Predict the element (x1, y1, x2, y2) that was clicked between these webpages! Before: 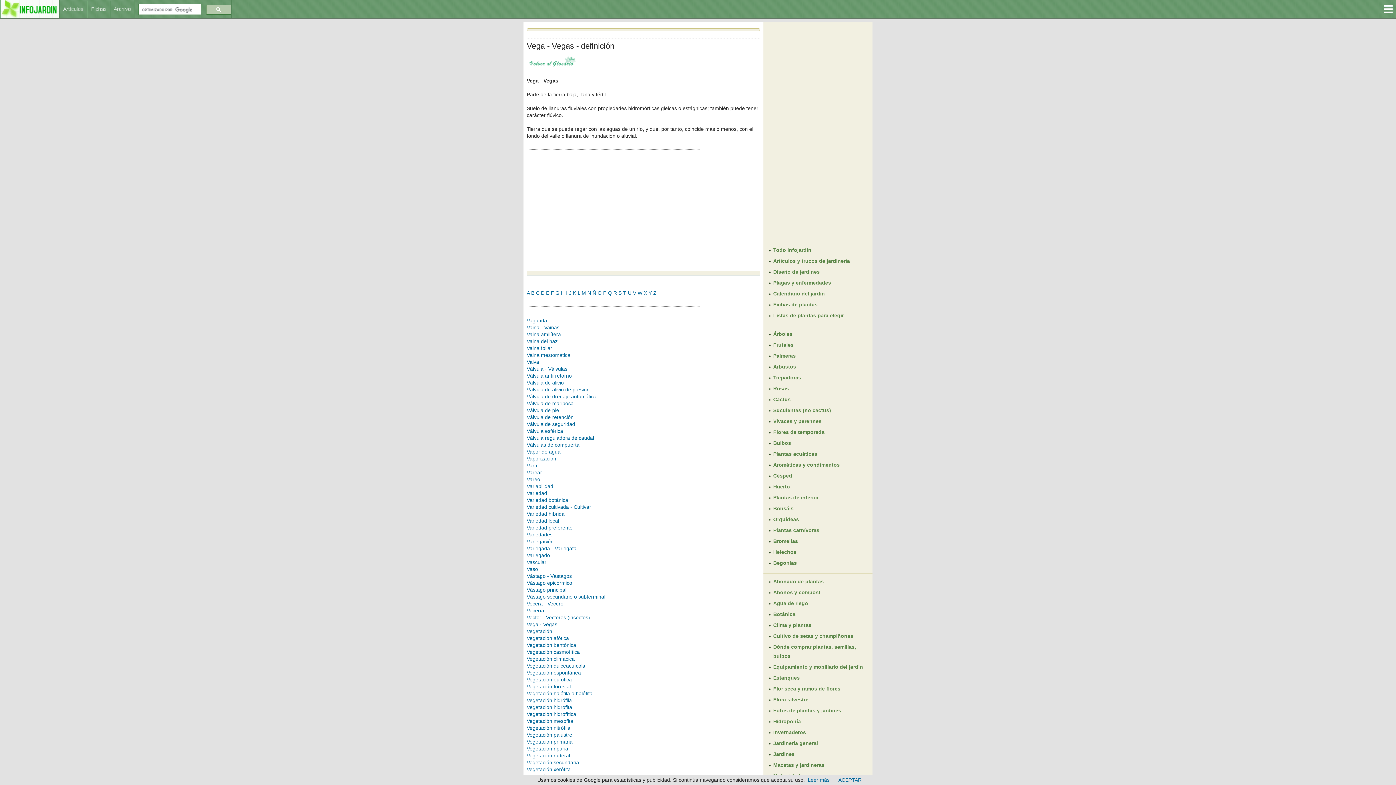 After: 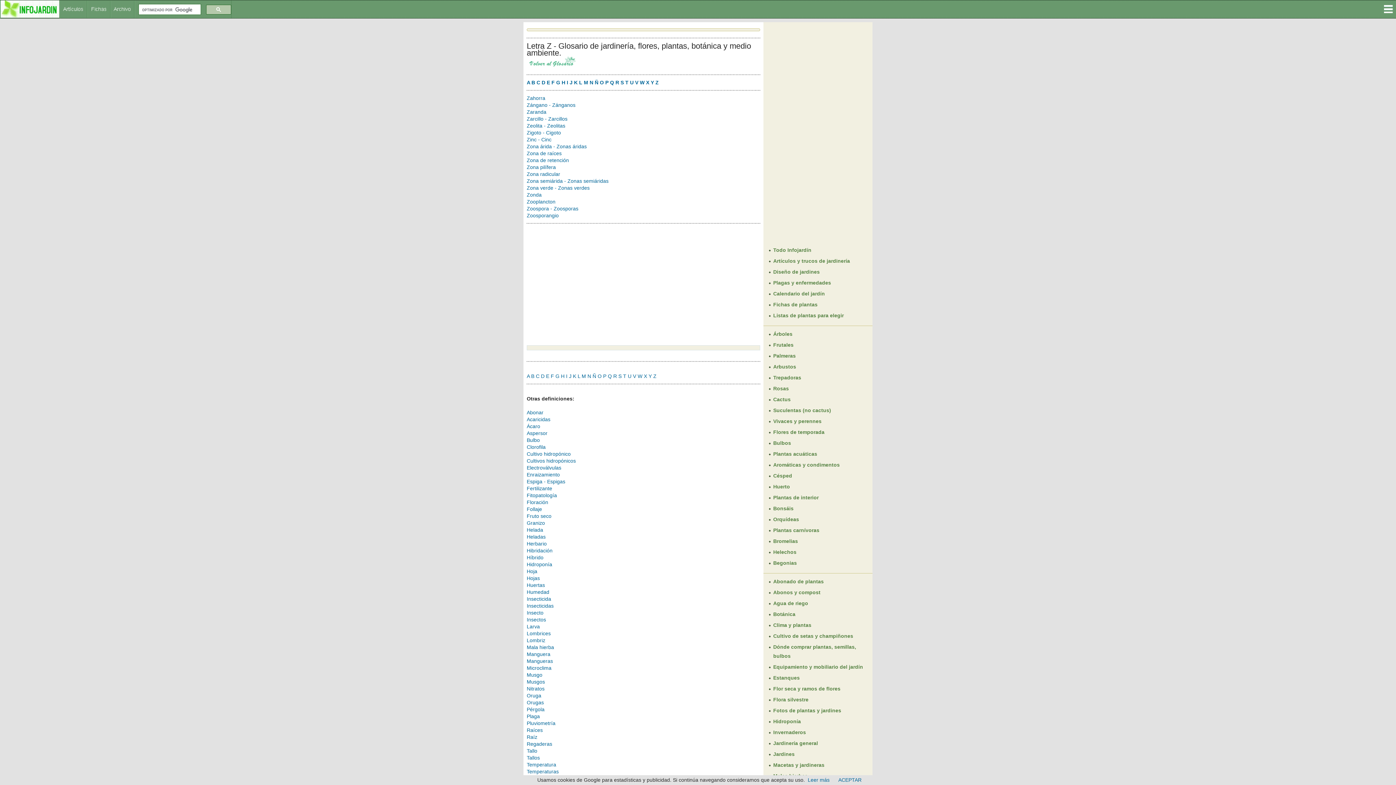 Action: label: Z bbox: (653, 290, 656, 295)